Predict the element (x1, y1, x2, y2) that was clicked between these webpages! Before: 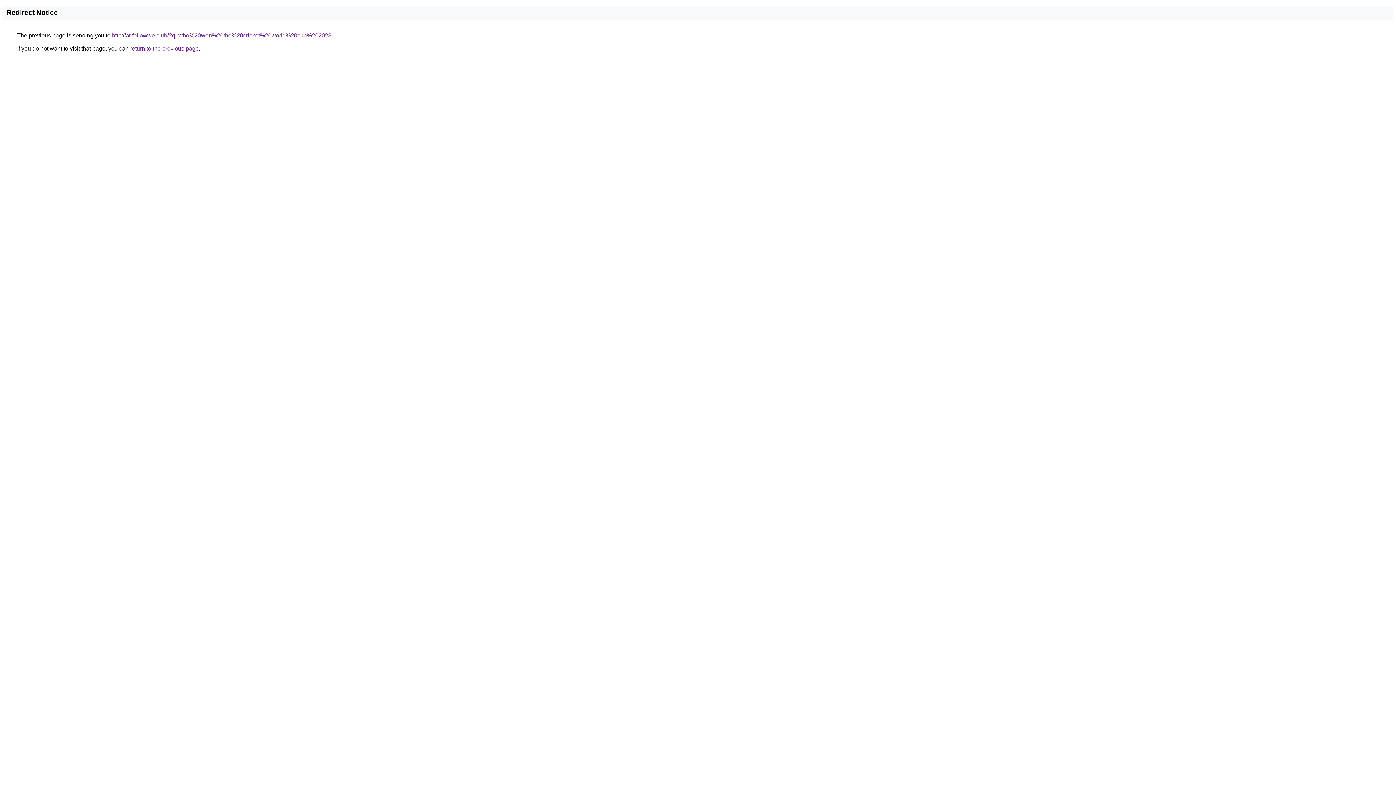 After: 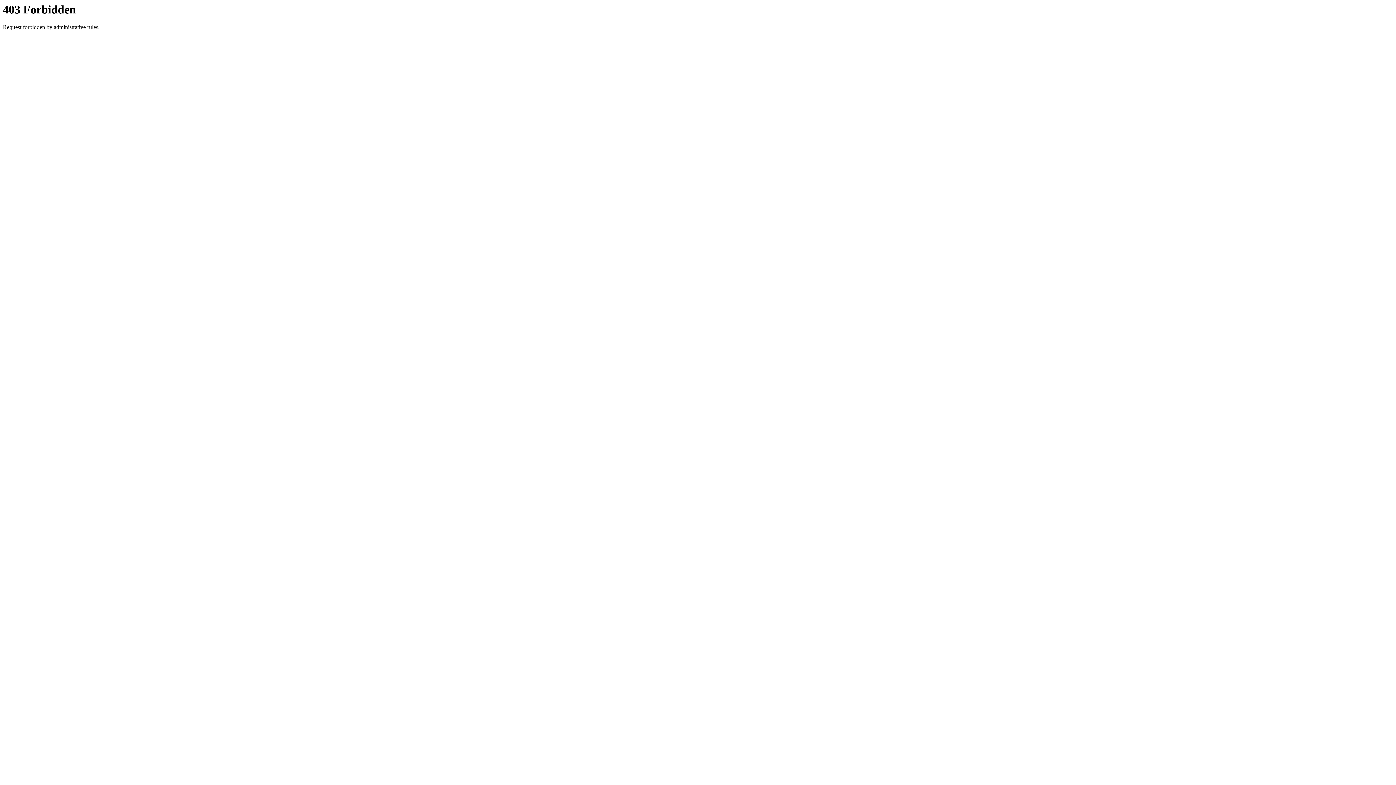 Action: label: http://ar.followwe.club/?q=who%20won%20the%20cricket%20world%20cup%202023 bbox: (112, 32, 331, 38)